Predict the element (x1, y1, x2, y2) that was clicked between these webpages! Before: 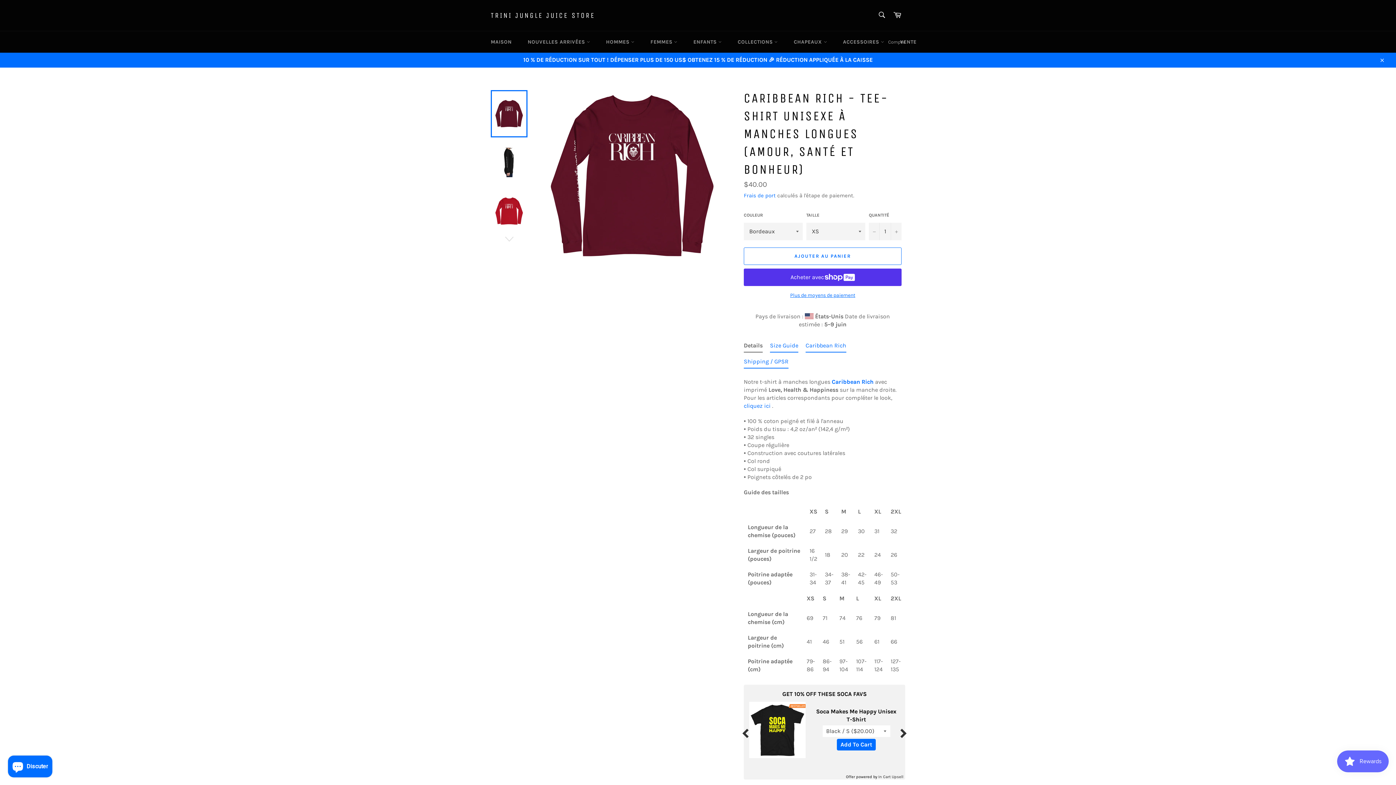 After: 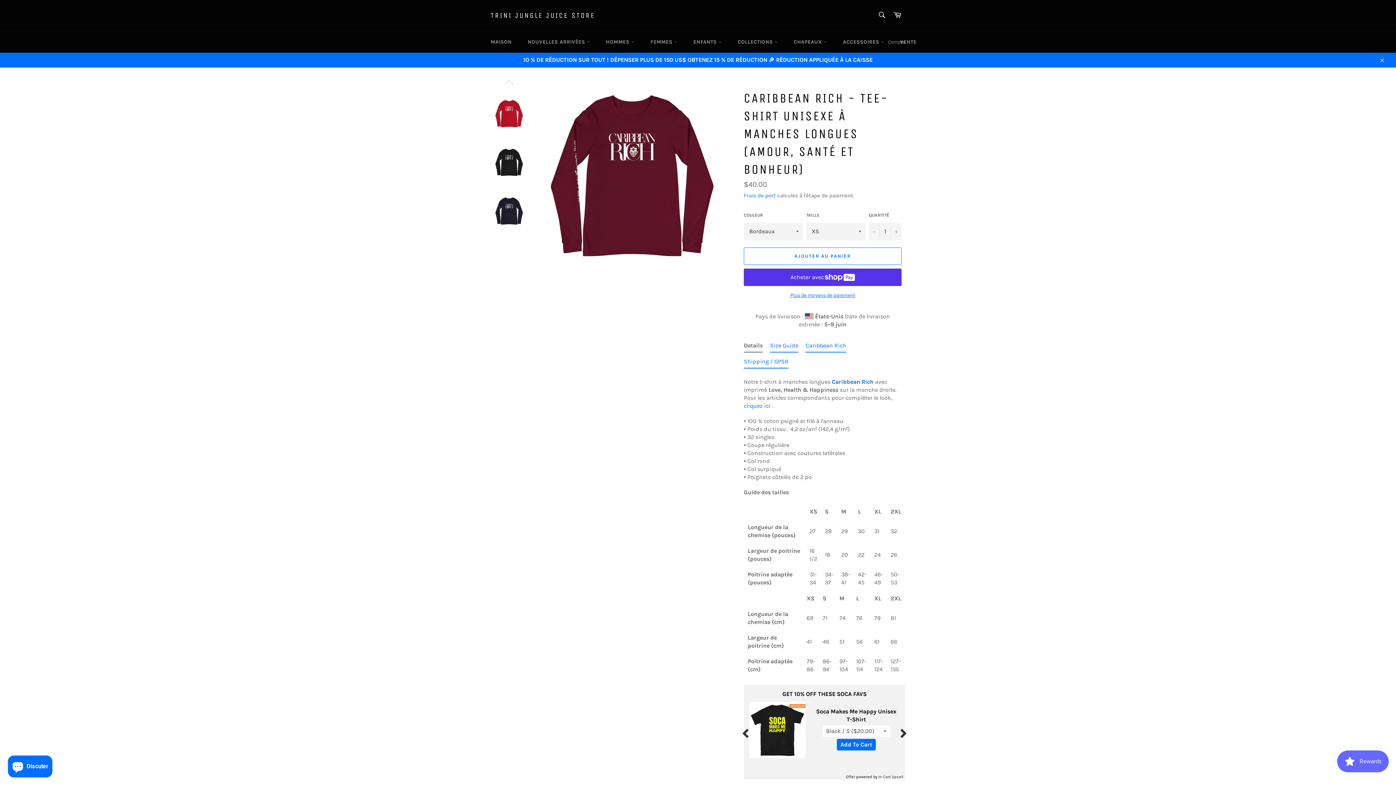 Action: bbox: (490, 233, 527, 244)